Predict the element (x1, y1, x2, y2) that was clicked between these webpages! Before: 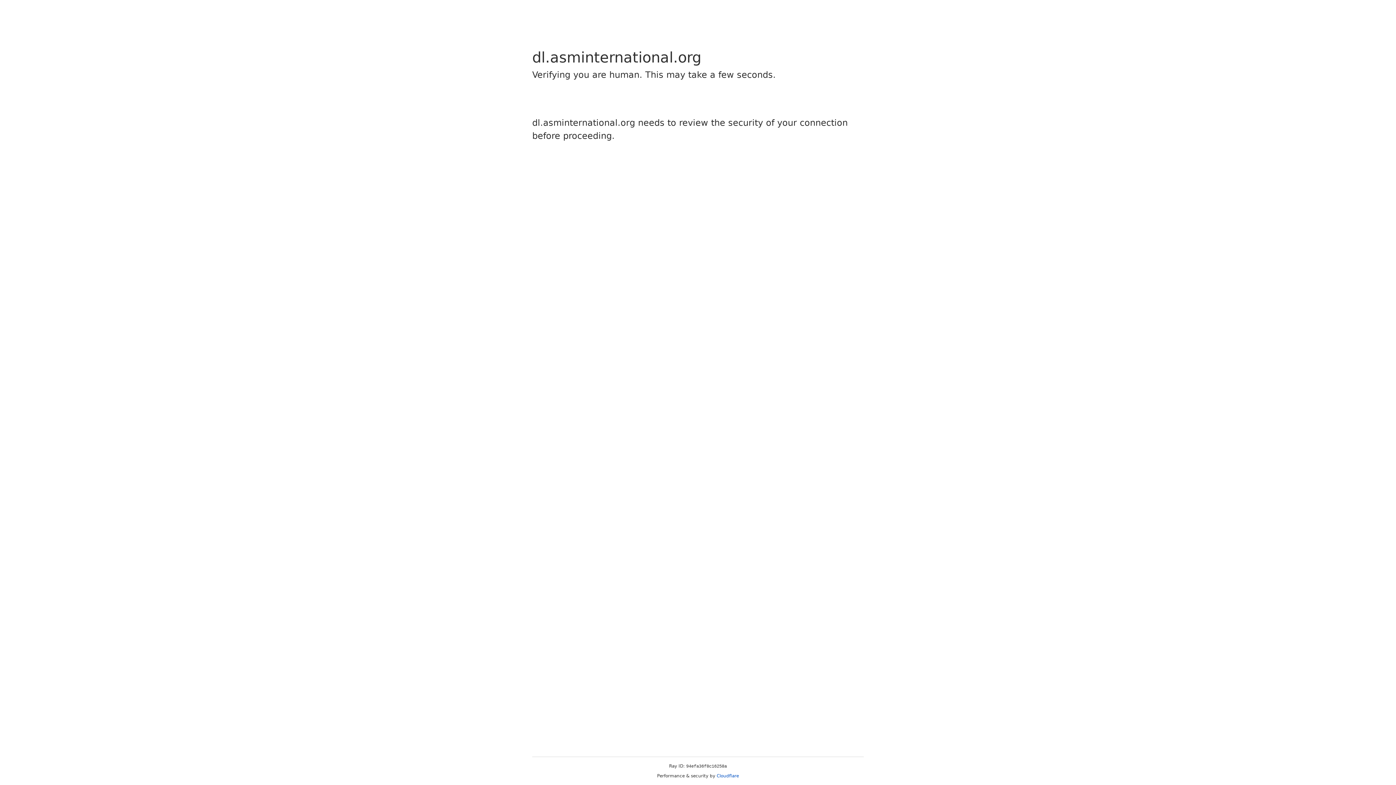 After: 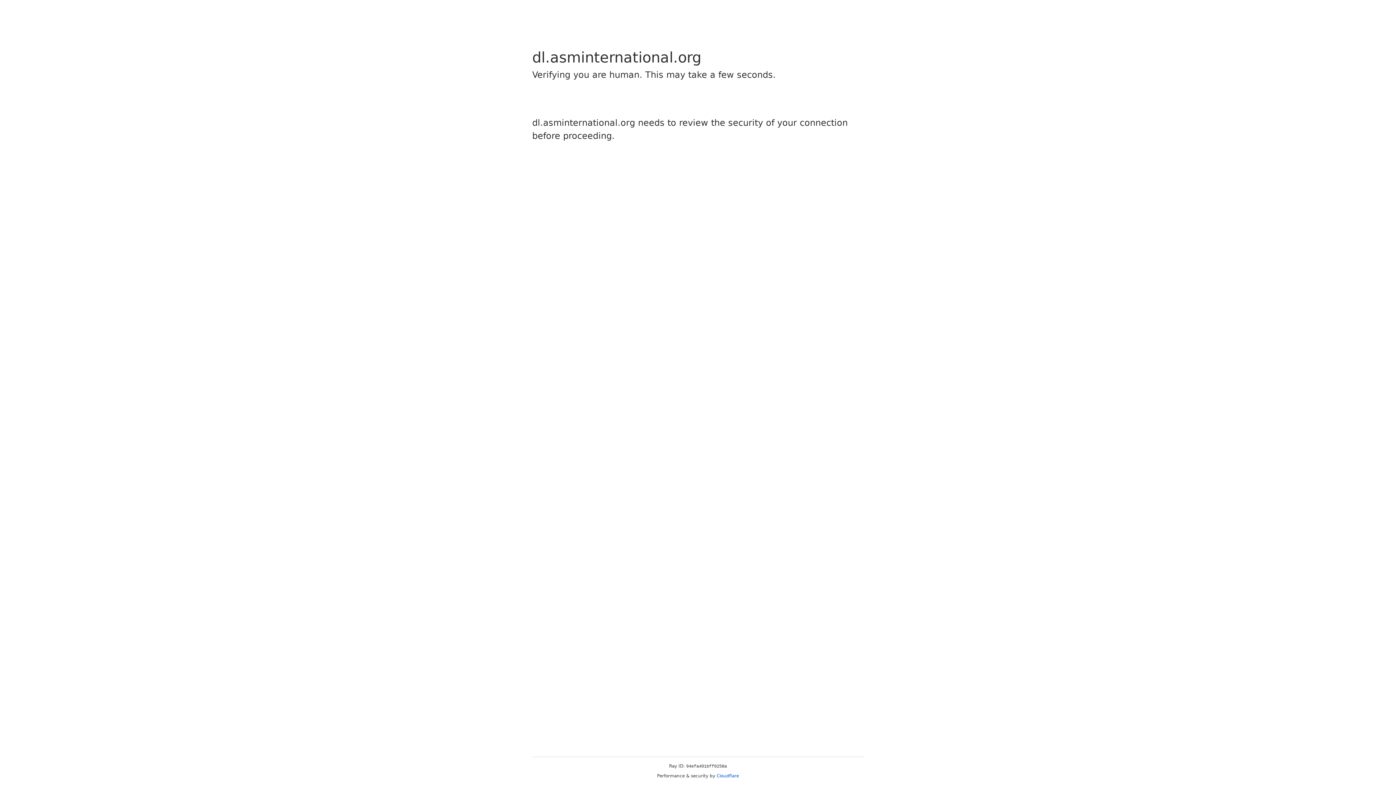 Action: bbox: (716, 773, 739, 778) label: Cloudflare